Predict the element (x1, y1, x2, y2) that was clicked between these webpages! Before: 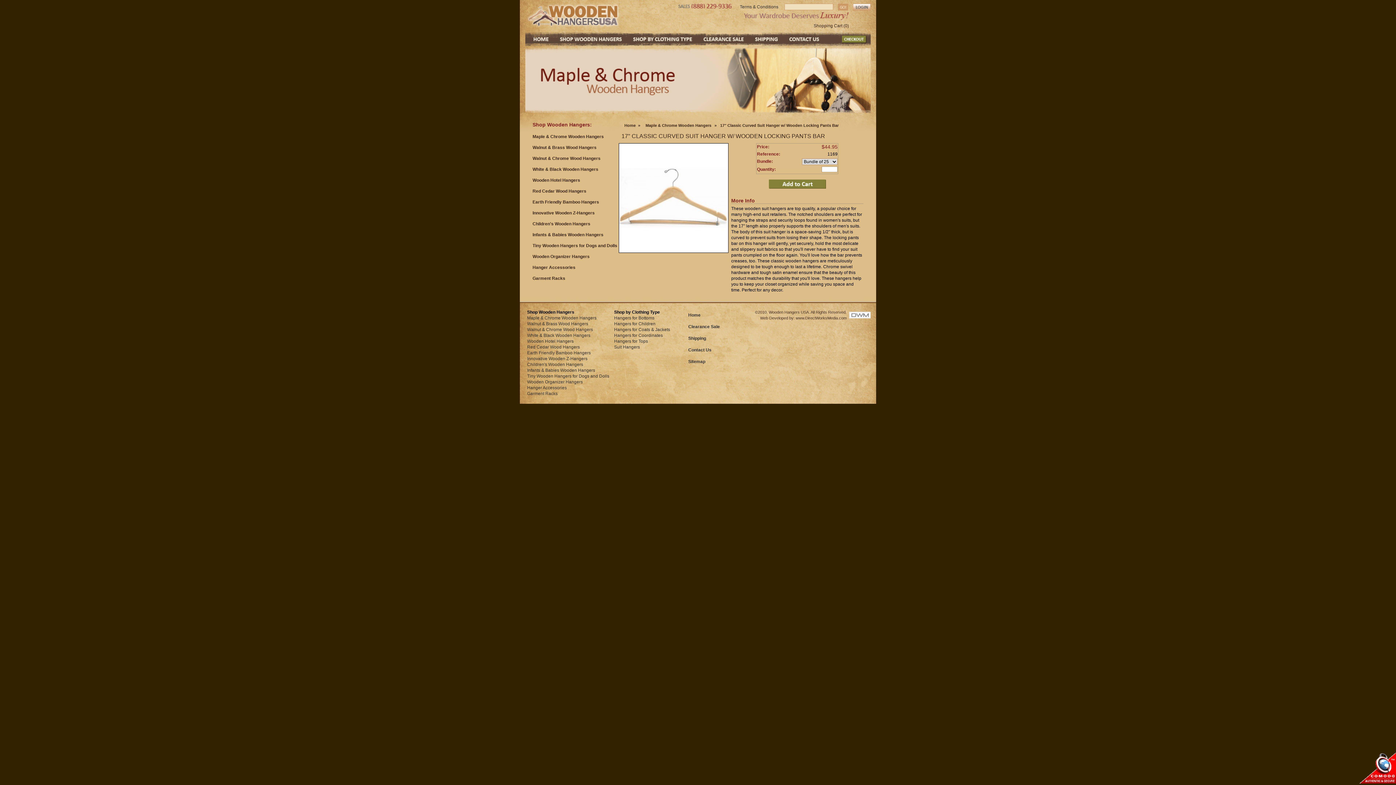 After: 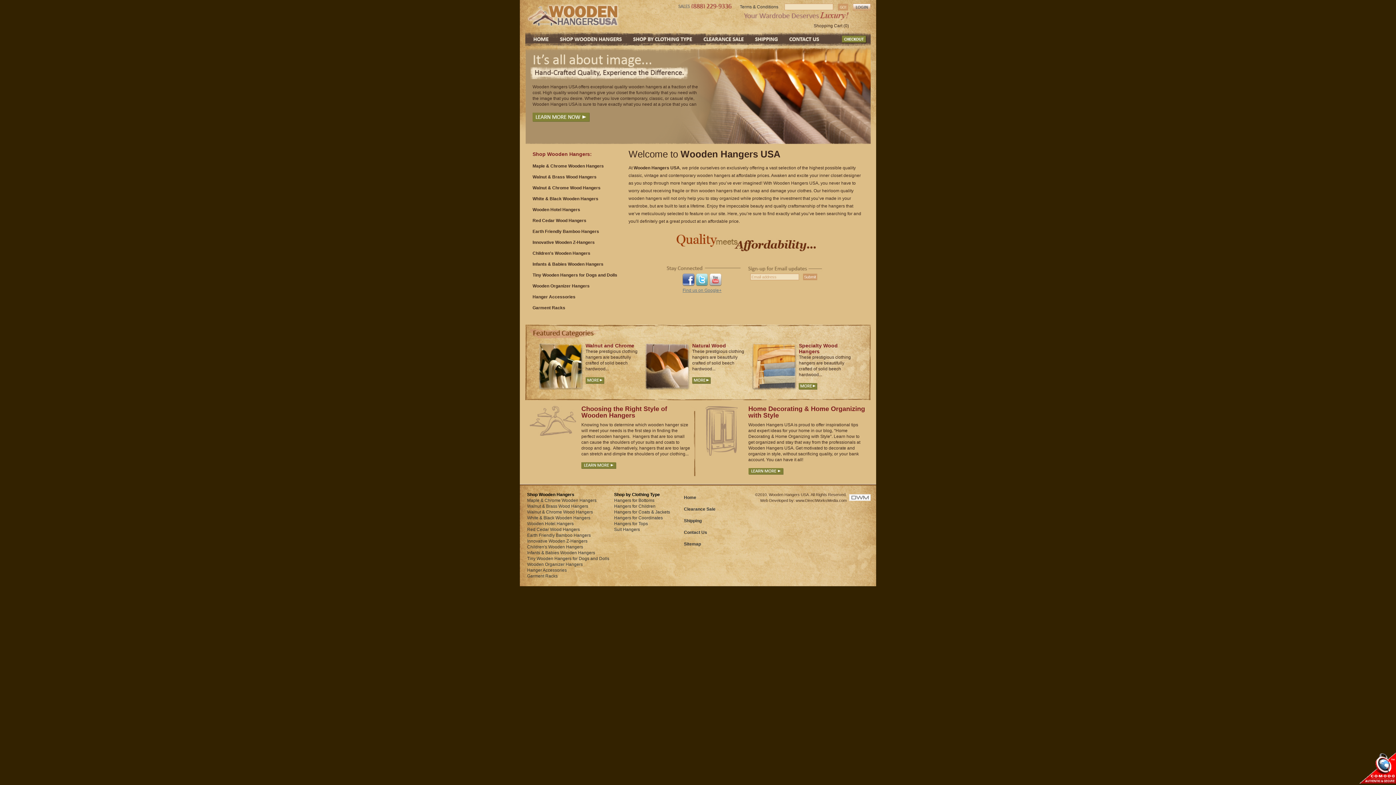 Action: bbox: (525, 32, 556, 46)